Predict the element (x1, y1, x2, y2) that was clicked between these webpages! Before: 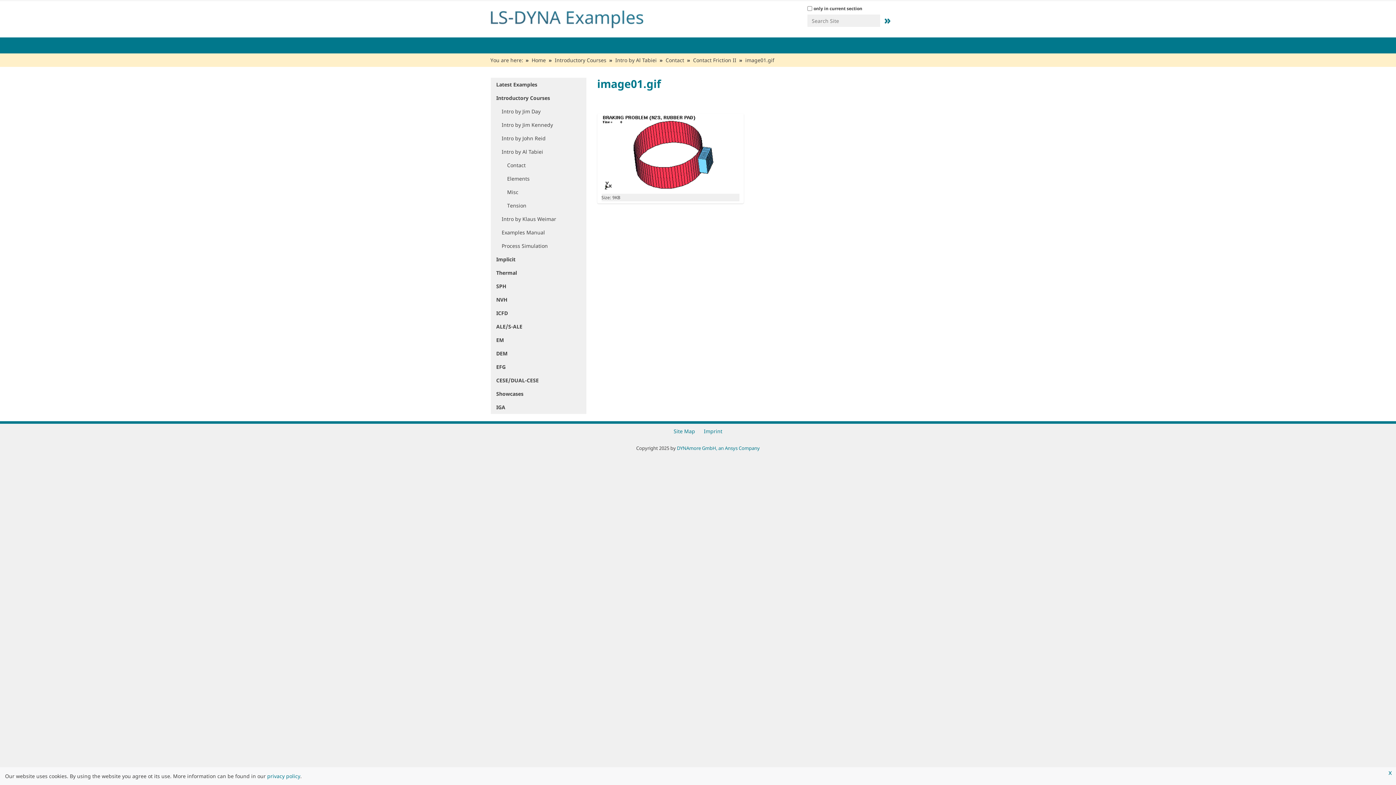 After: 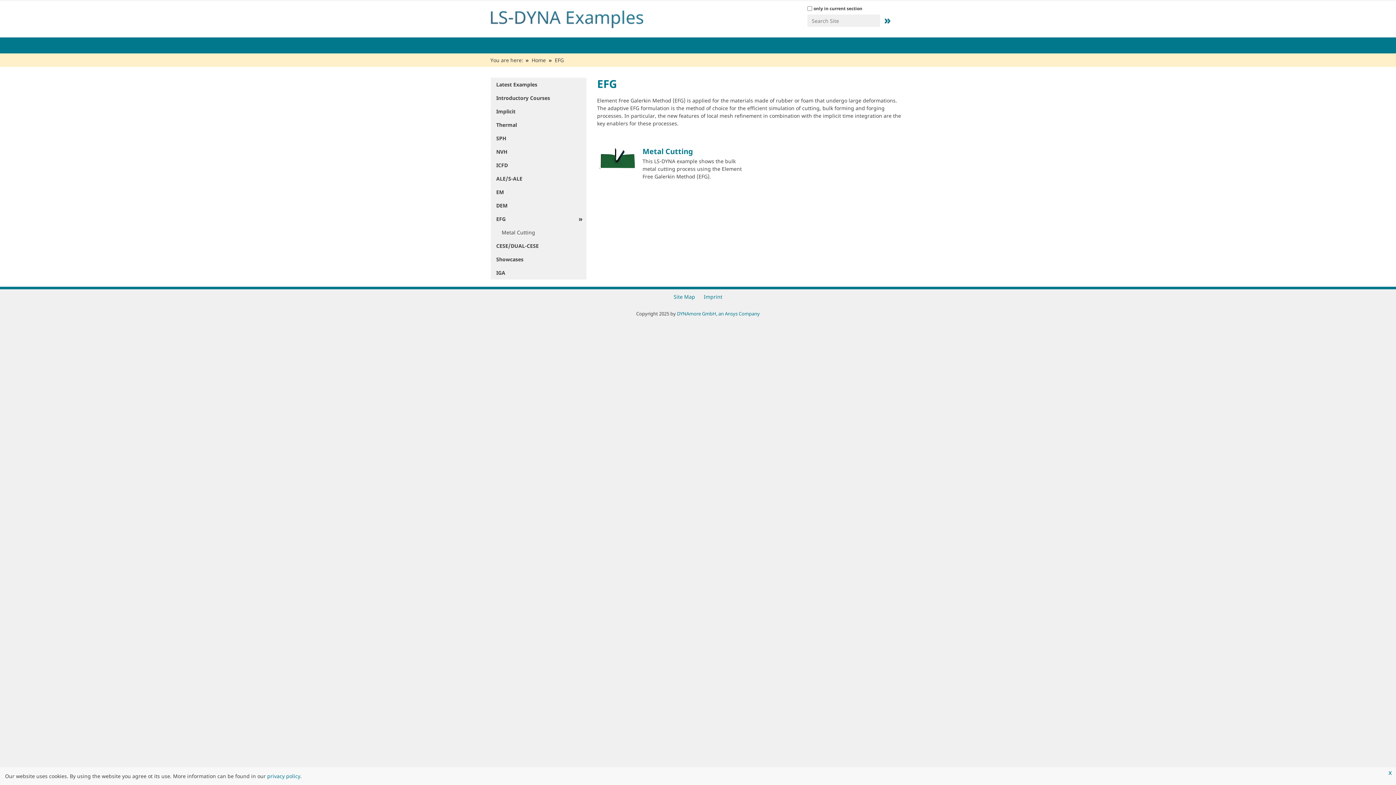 Action: label: EFG bbox: (490, 360, 586, 373)